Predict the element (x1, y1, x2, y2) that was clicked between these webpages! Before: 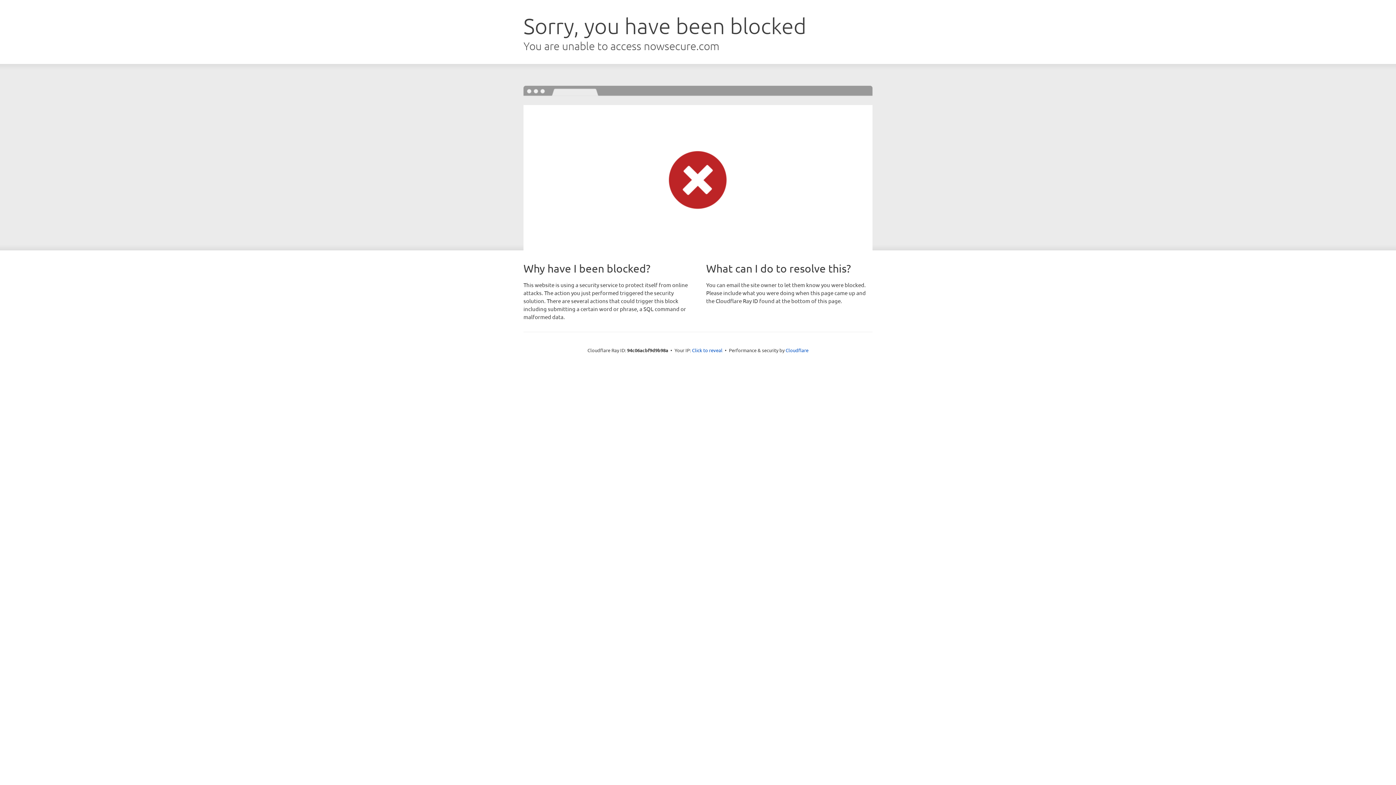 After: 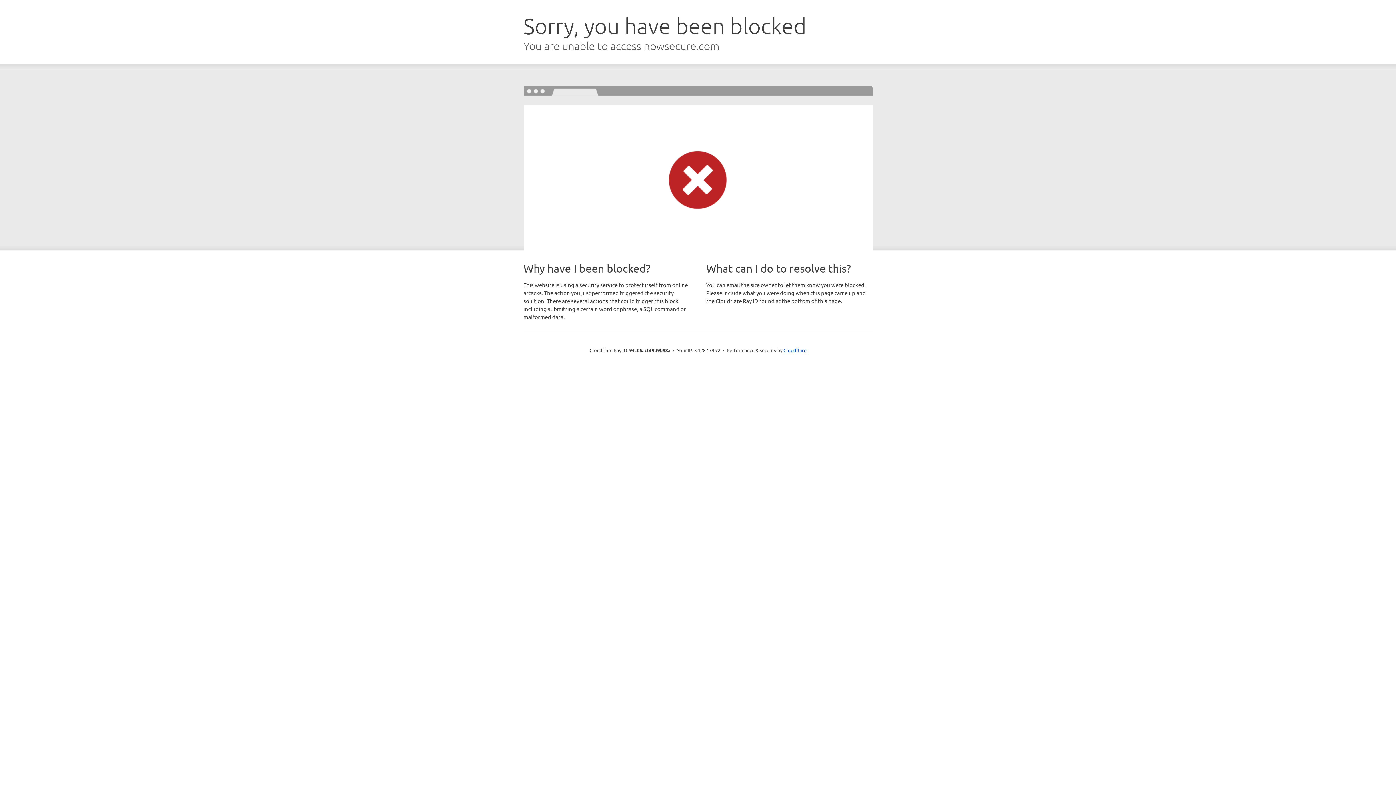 Action: label: Click to reveal bbox: (692, 346, 722, 353)